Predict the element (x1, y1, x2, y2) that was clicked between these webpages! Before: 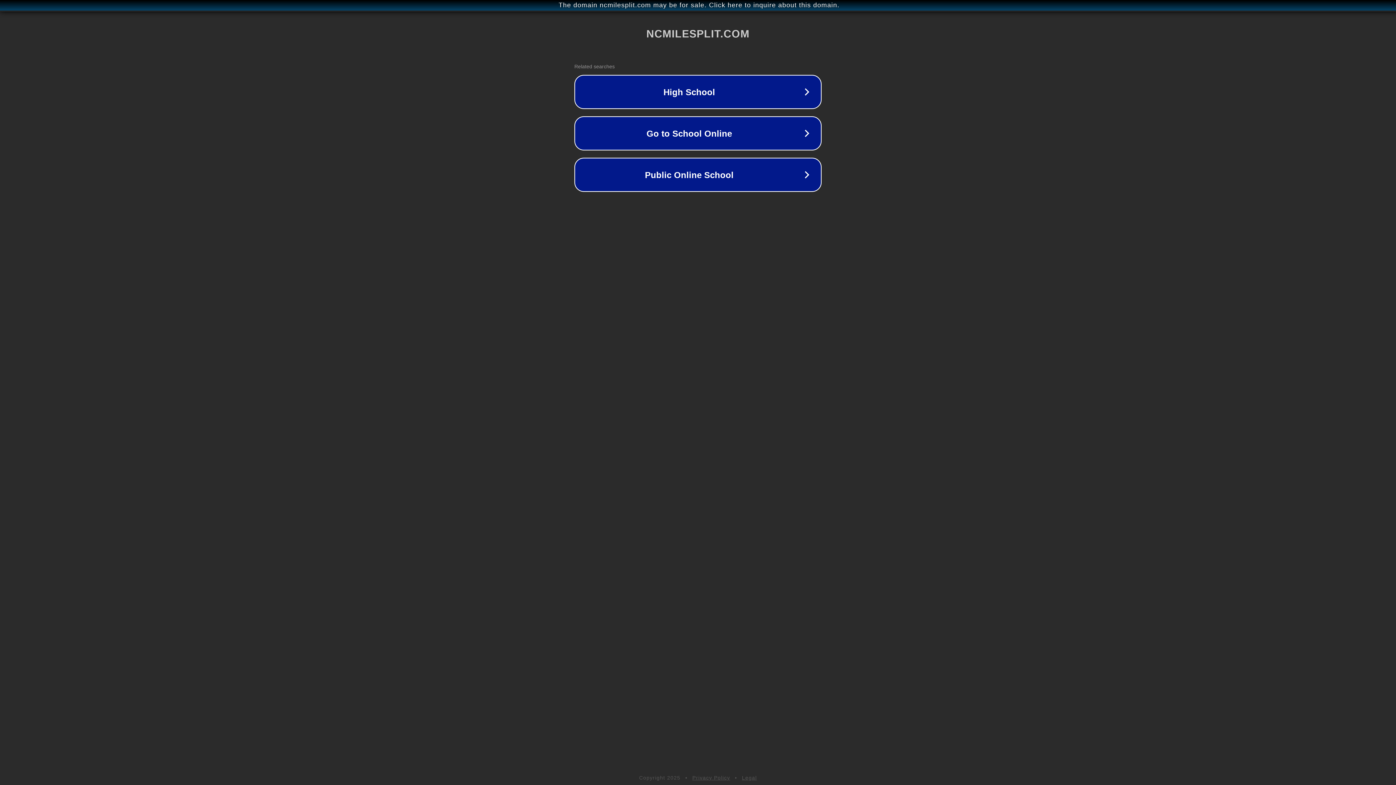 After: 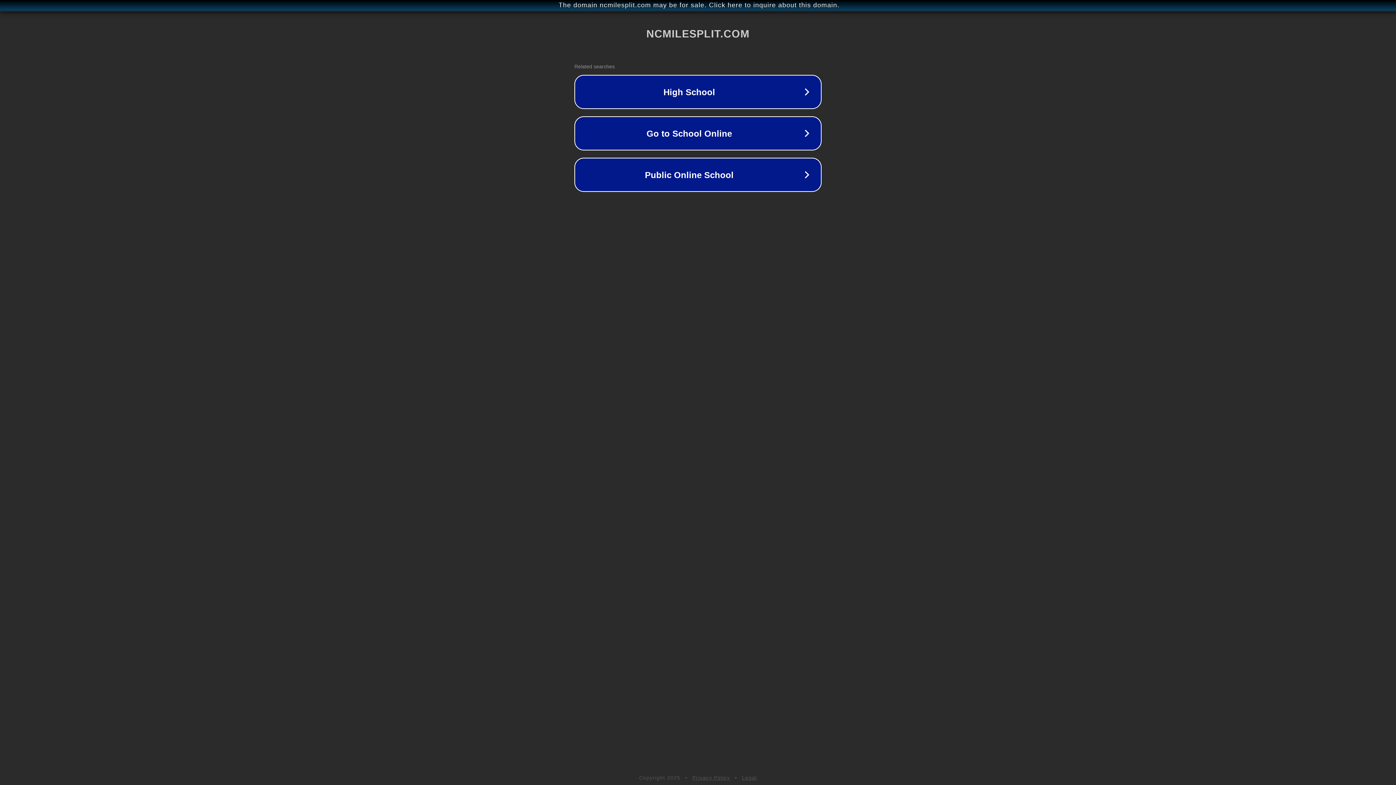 Action: bbox: (742, 775, 757, 781) label: Legal